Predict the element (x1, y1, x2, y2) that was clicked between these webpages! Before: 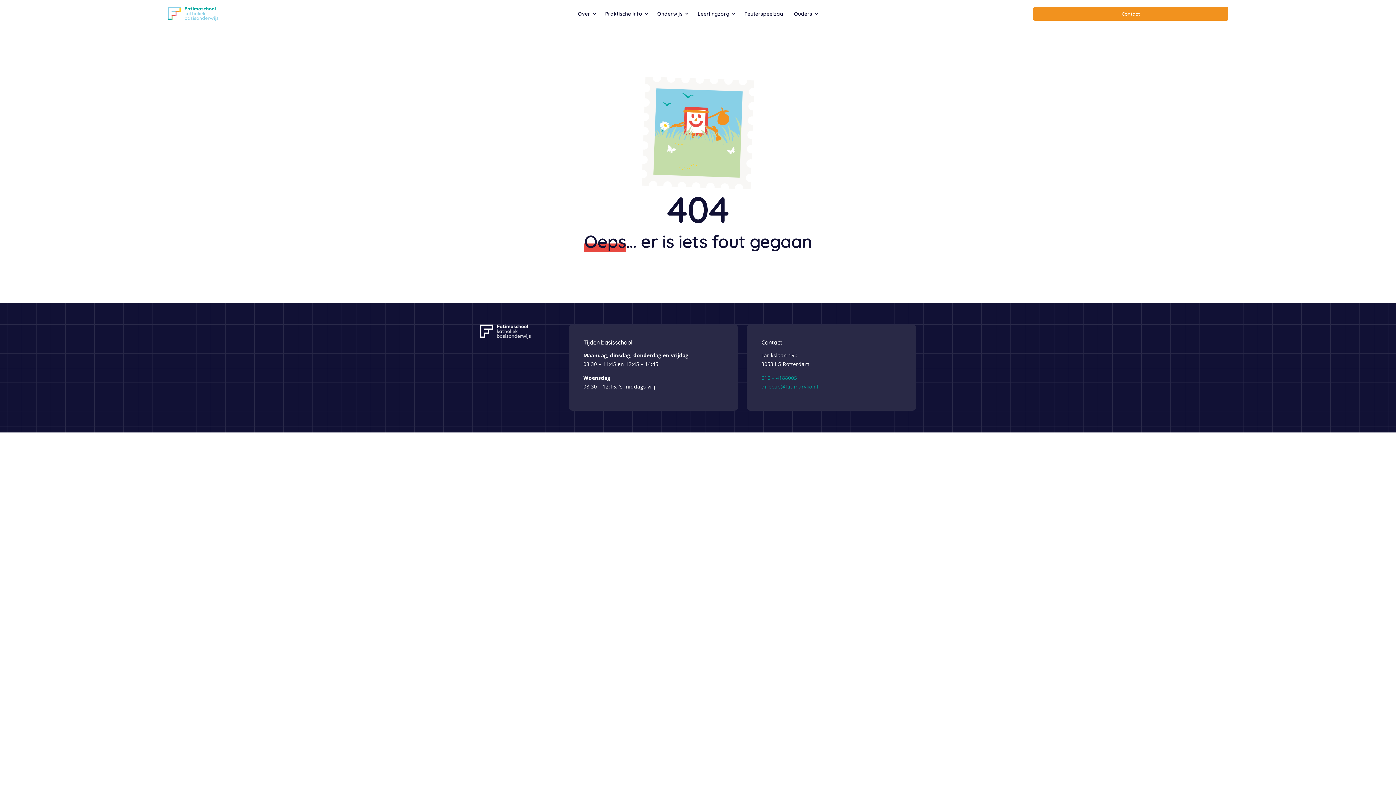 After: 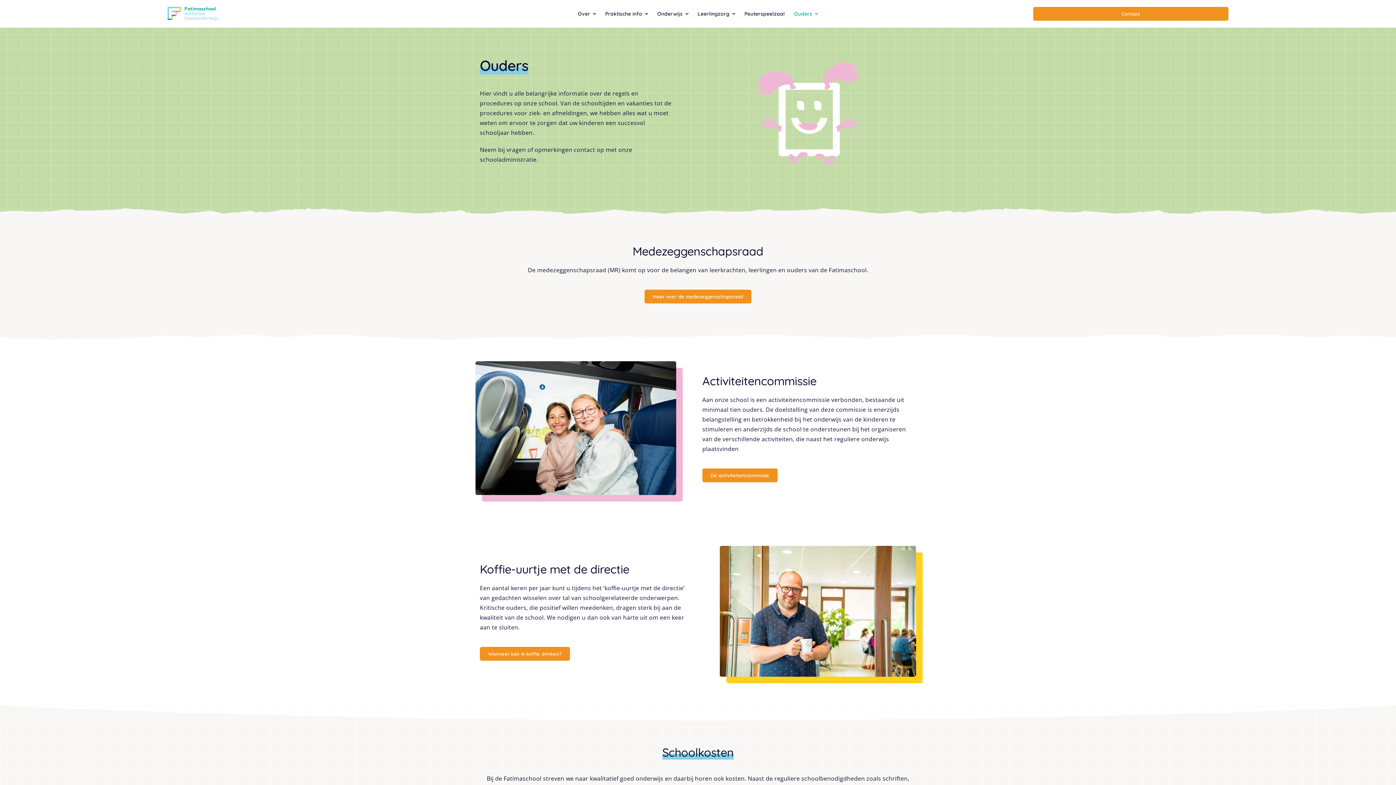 Action: bbox: (794, 9, 818, 18) label: Ouders